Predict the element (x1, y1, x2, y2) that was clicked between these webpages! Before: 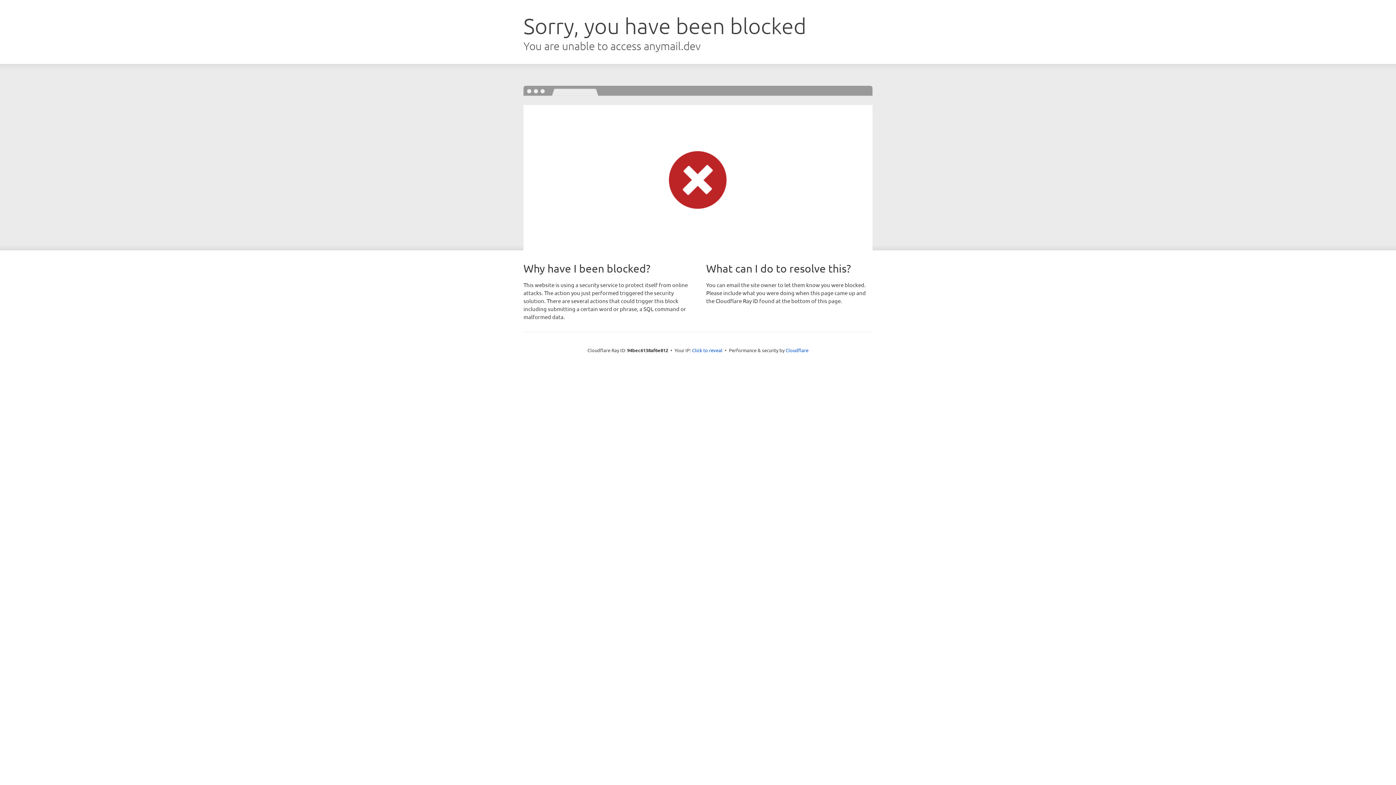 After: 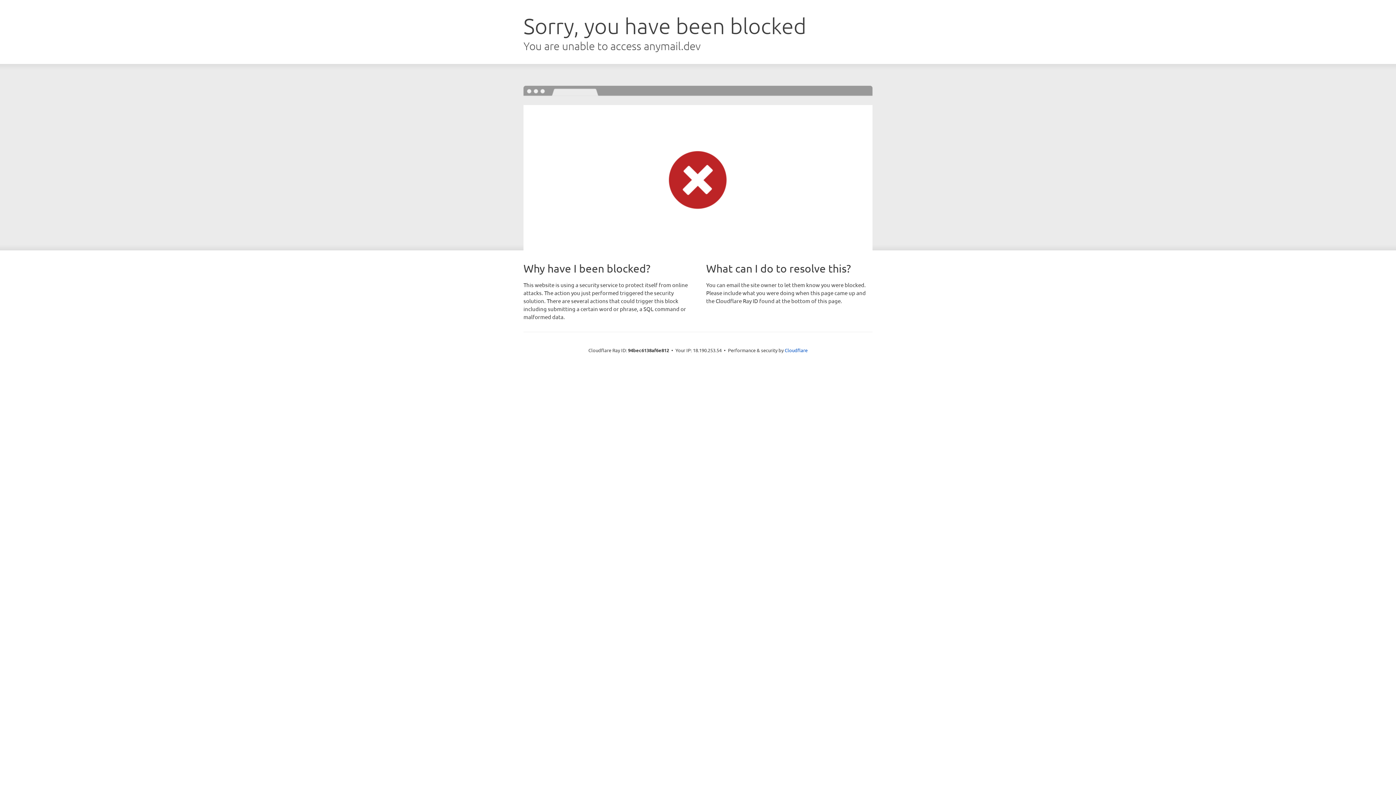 Action: bbox: (692, 346, 722, 353) label: Click to reveal